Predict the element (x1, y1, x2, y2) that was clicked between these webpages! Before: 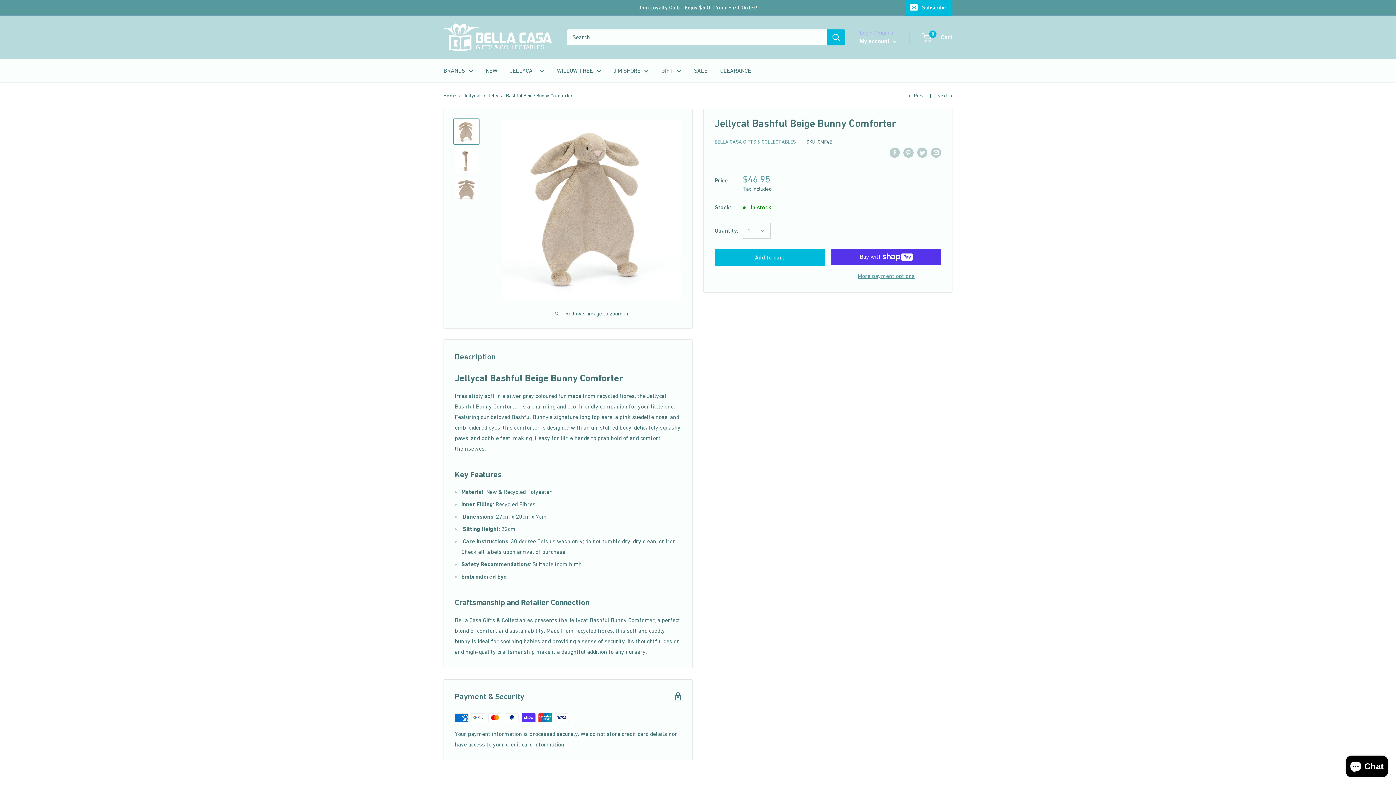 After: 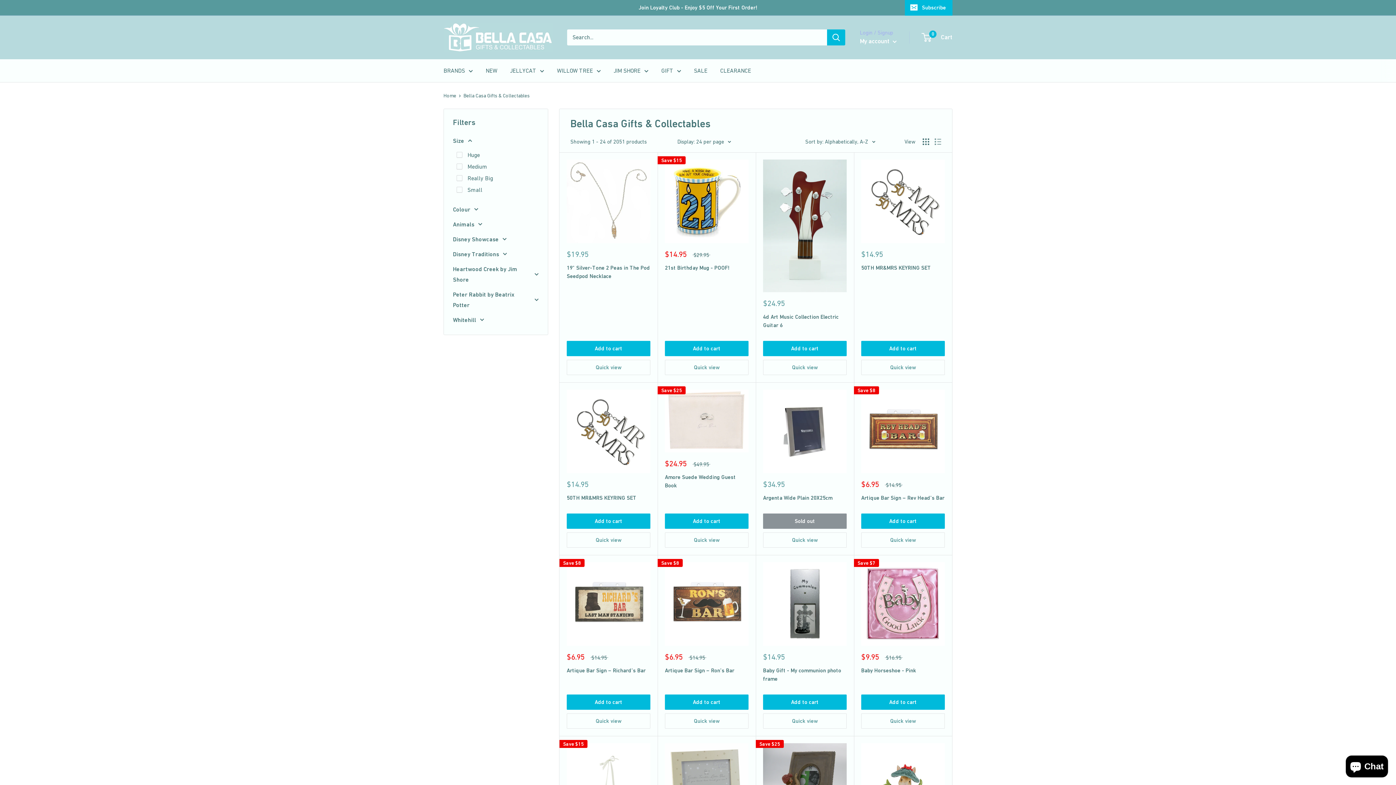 Action: bbox: (714, 138, 796, 144) label: BELLA CASA GIFTS & COLLECTABLES